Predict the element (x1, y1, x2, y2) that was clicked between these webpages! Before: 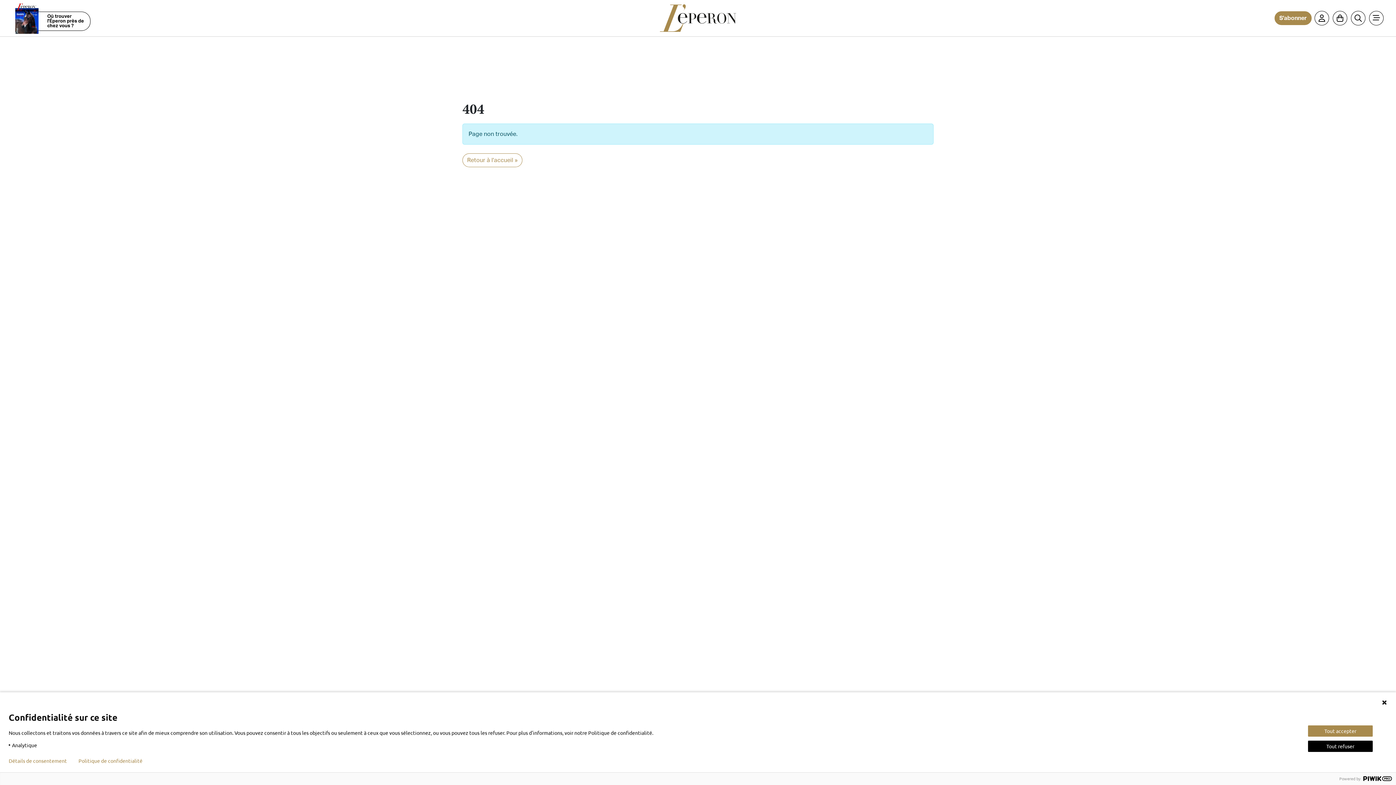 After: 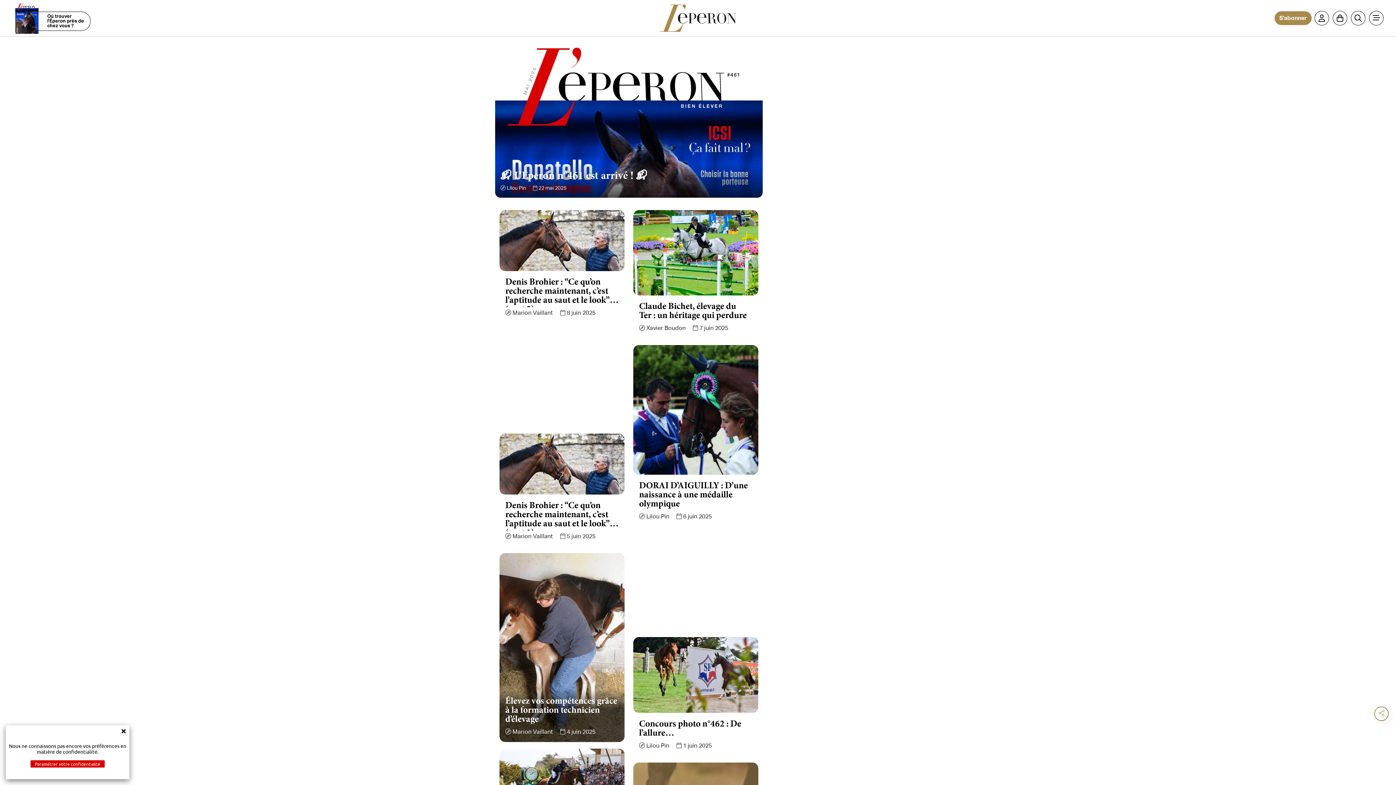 Action: bbox: (660, 4, 736, 32)